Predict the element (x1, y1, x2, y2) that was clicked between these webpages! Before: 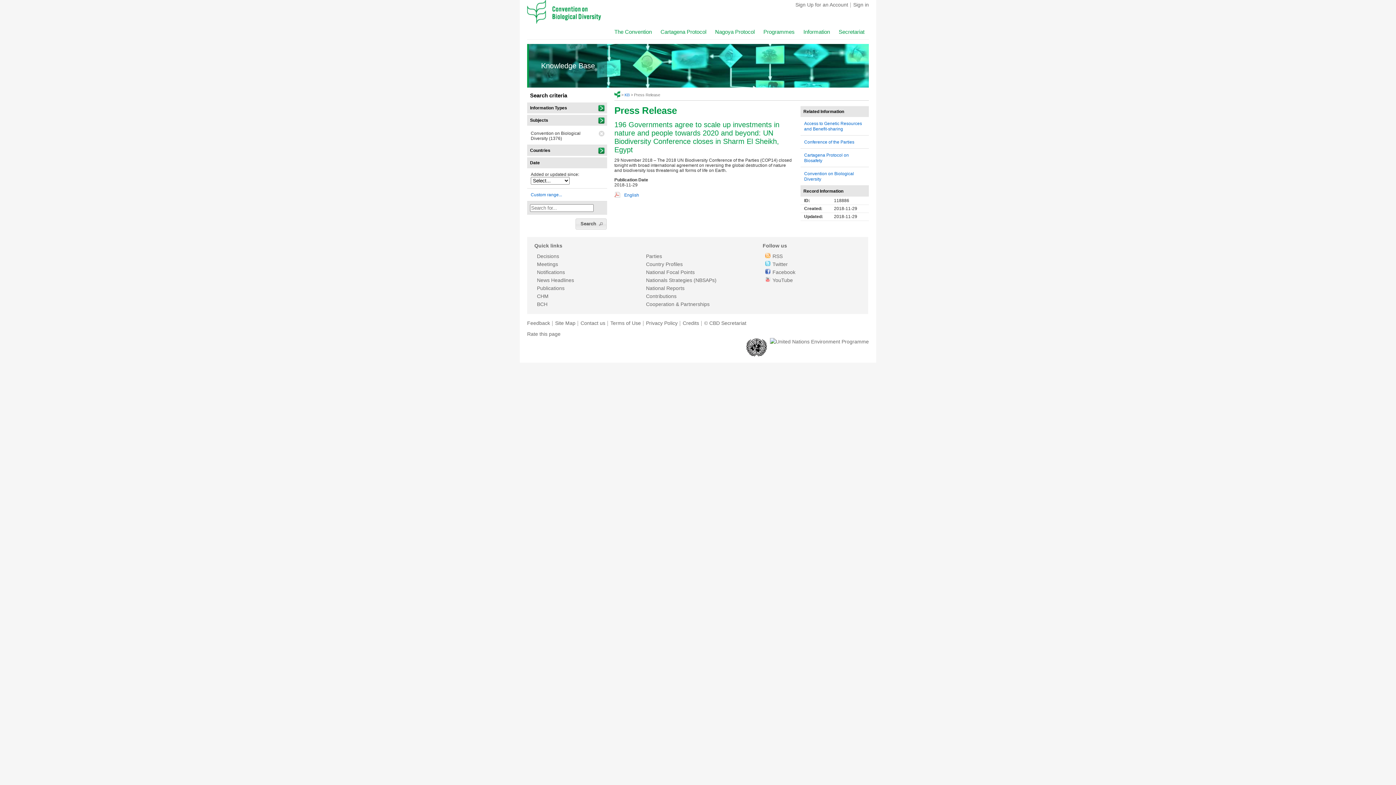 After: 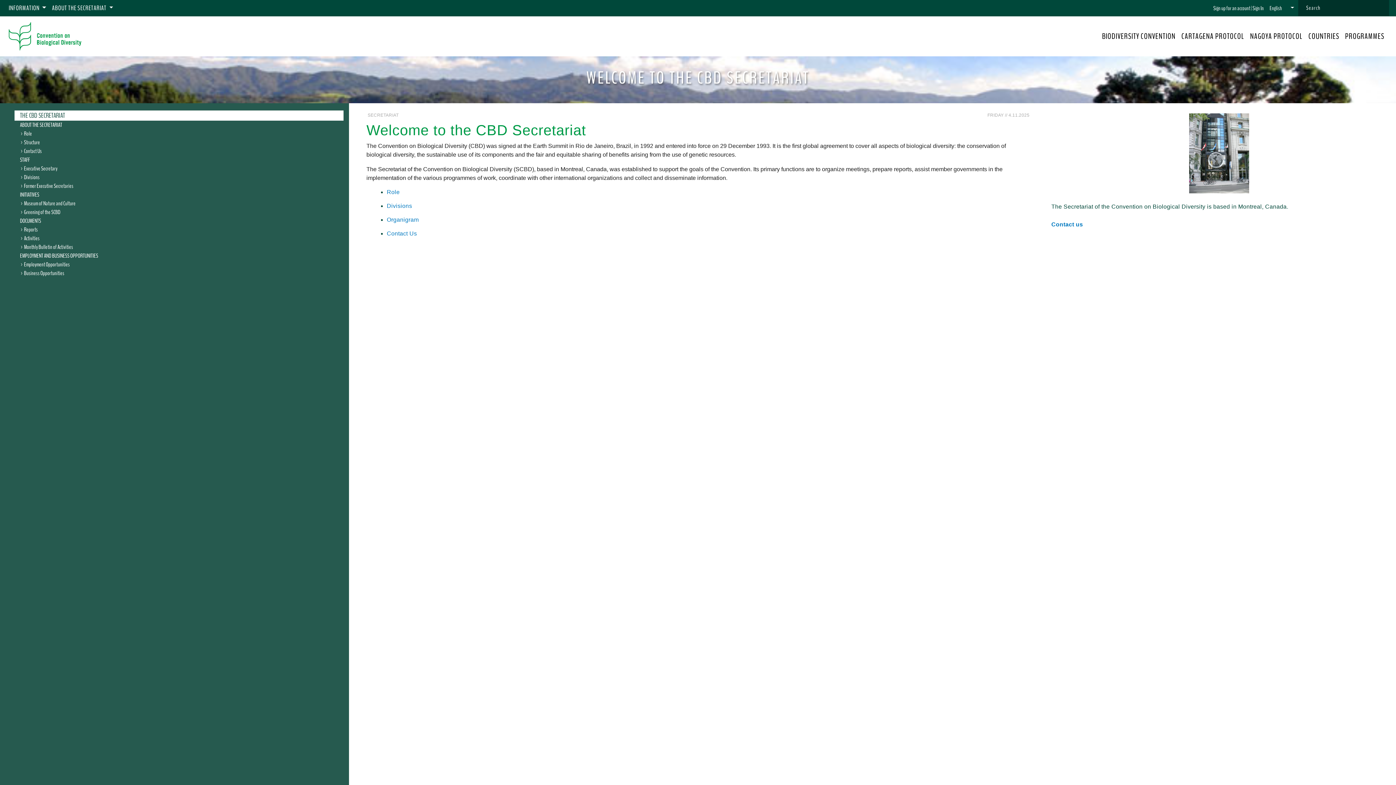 Action: label: Secretariat bbox: (834, 26, 869, 39)